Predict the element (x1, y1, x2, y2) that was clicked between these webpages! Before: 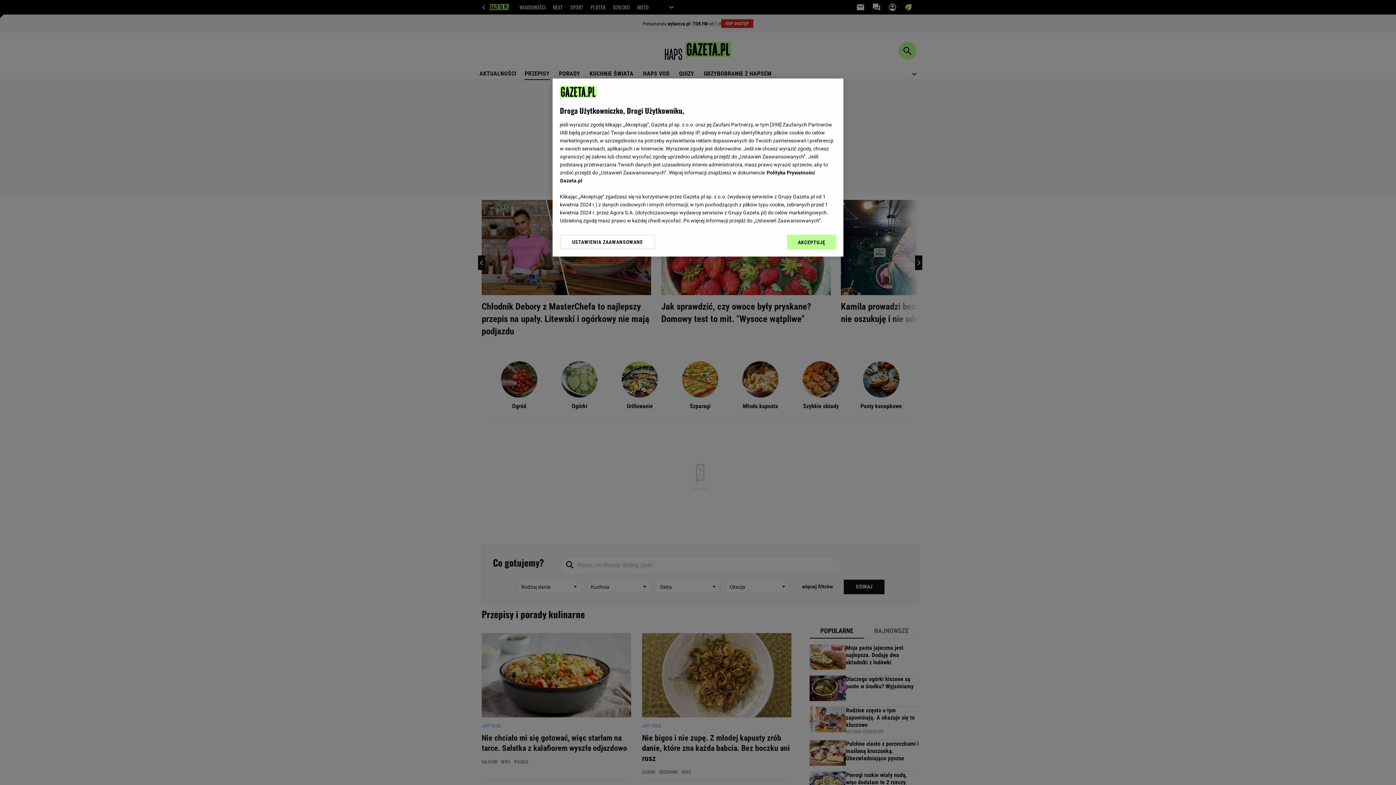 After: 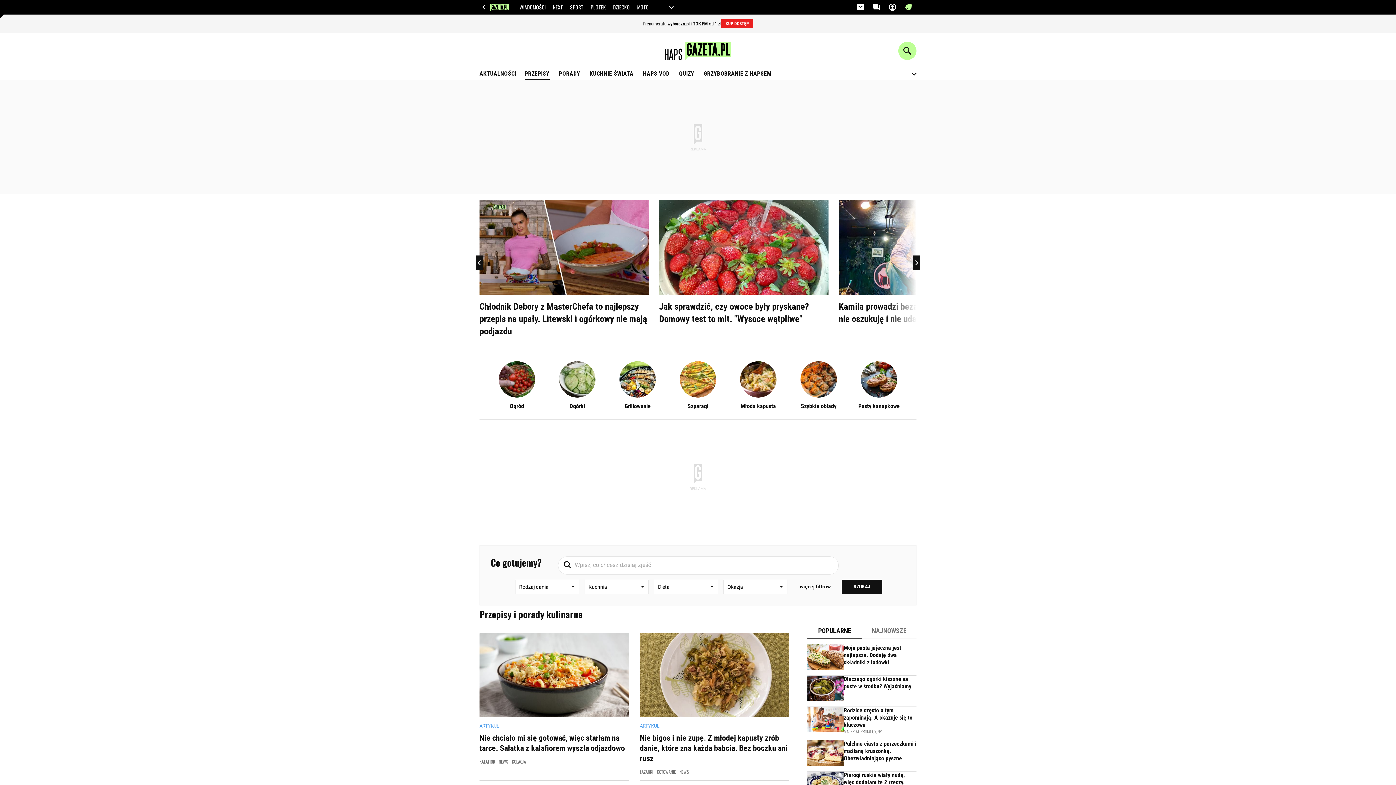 Action: bbox: (787, 234, 836, 249) label: AKCEPTUJĘ